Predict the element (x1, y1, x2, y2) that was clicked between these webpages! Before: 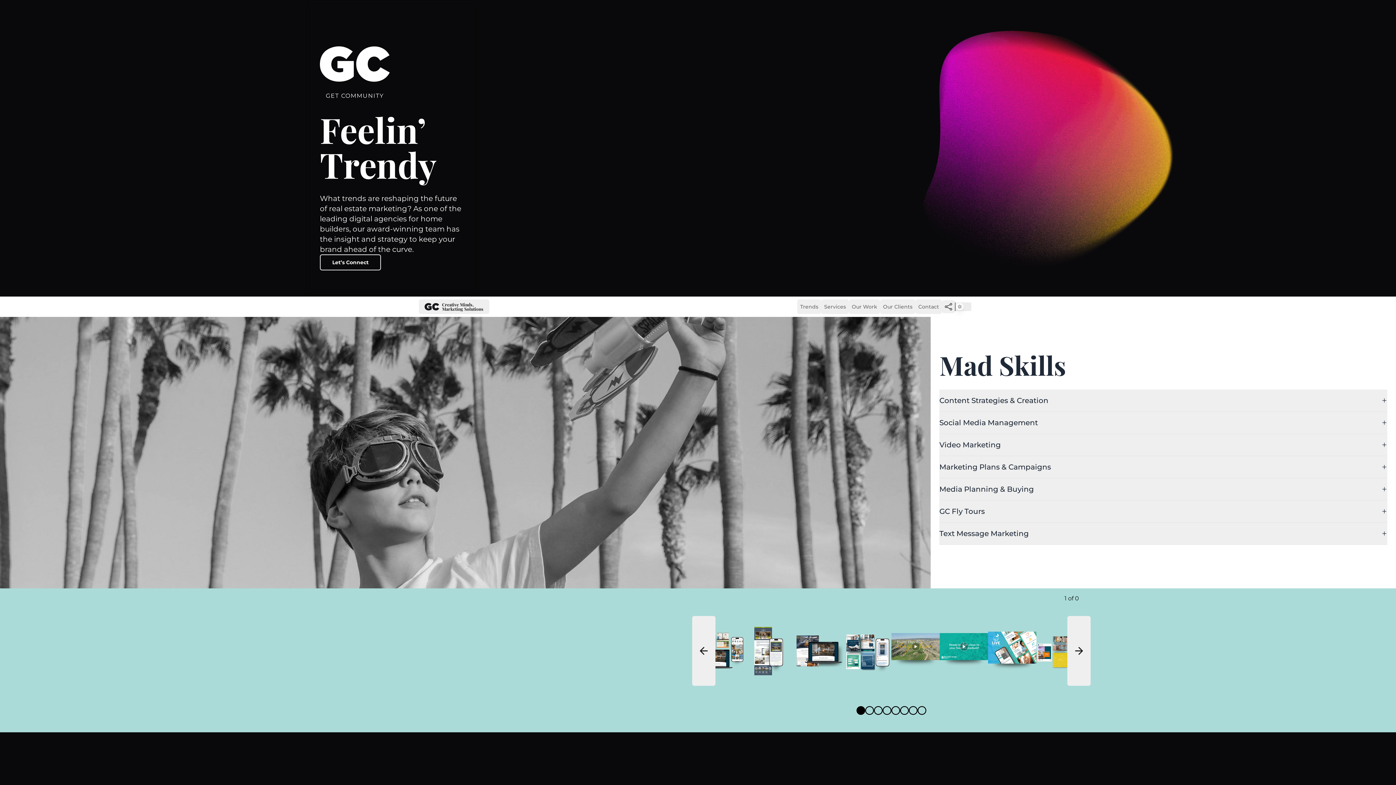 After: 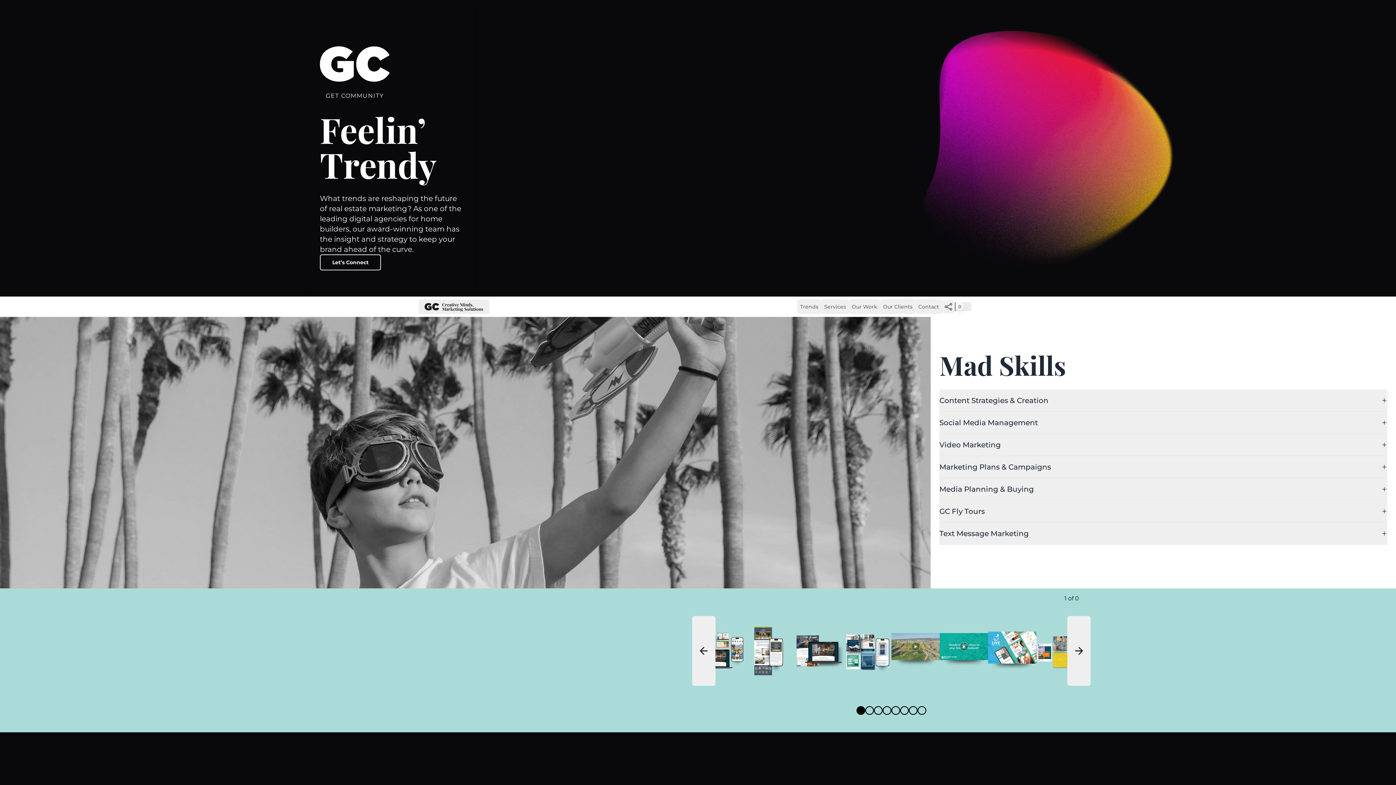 Action: label: Let’s Connect bbox: (320, 254, 381, 270)